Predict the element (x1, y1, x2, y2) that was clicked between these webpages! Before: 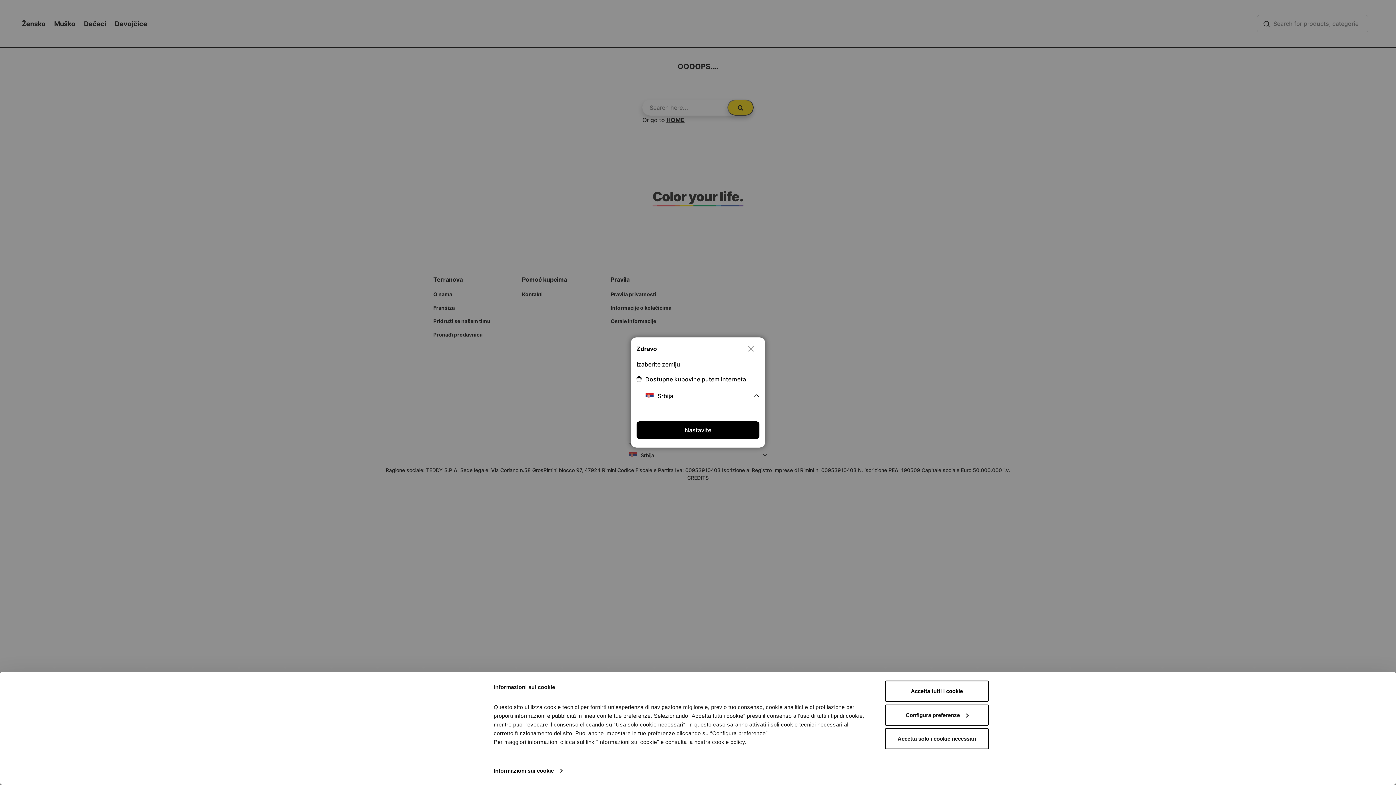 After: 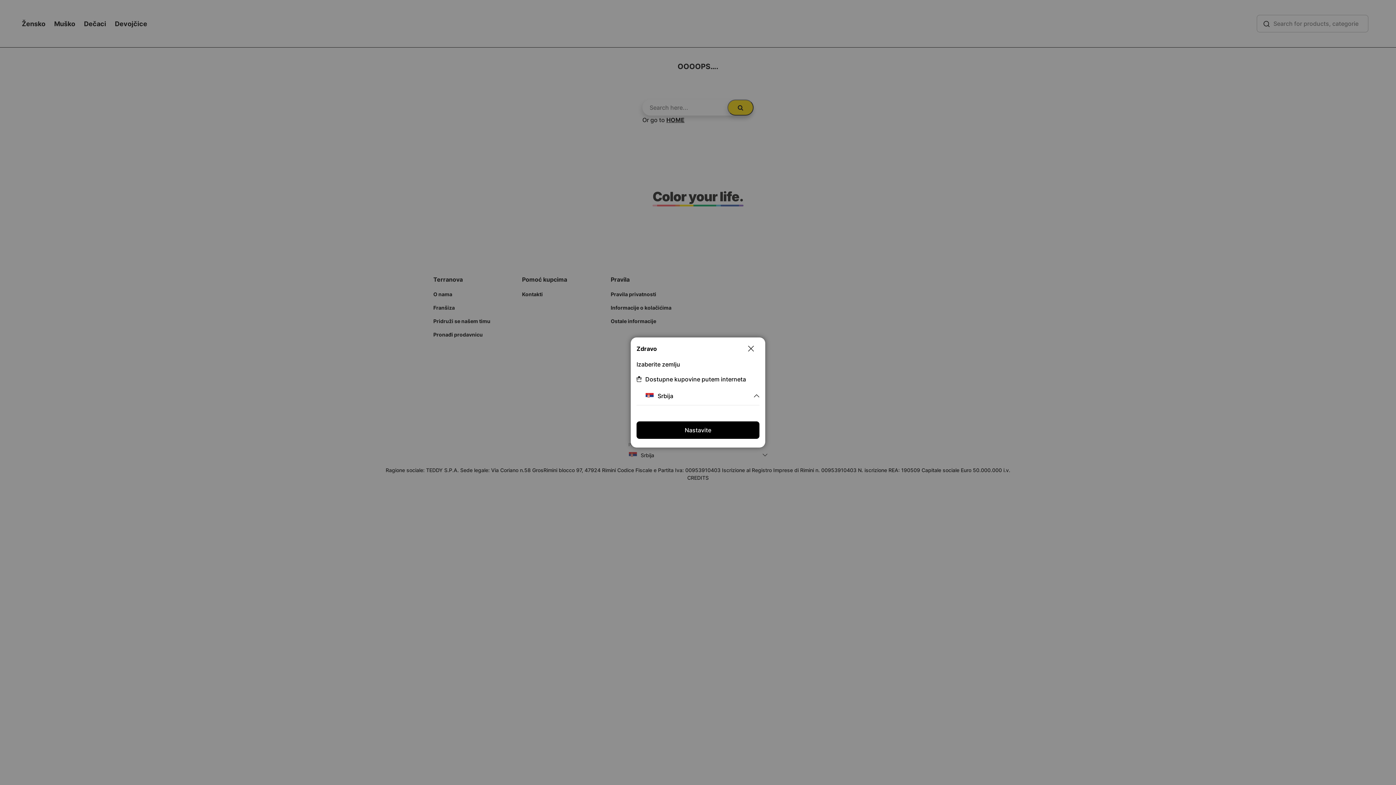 Action: label: Accetta solo i cookie necessari bbox: (885, 728, 989, 749)